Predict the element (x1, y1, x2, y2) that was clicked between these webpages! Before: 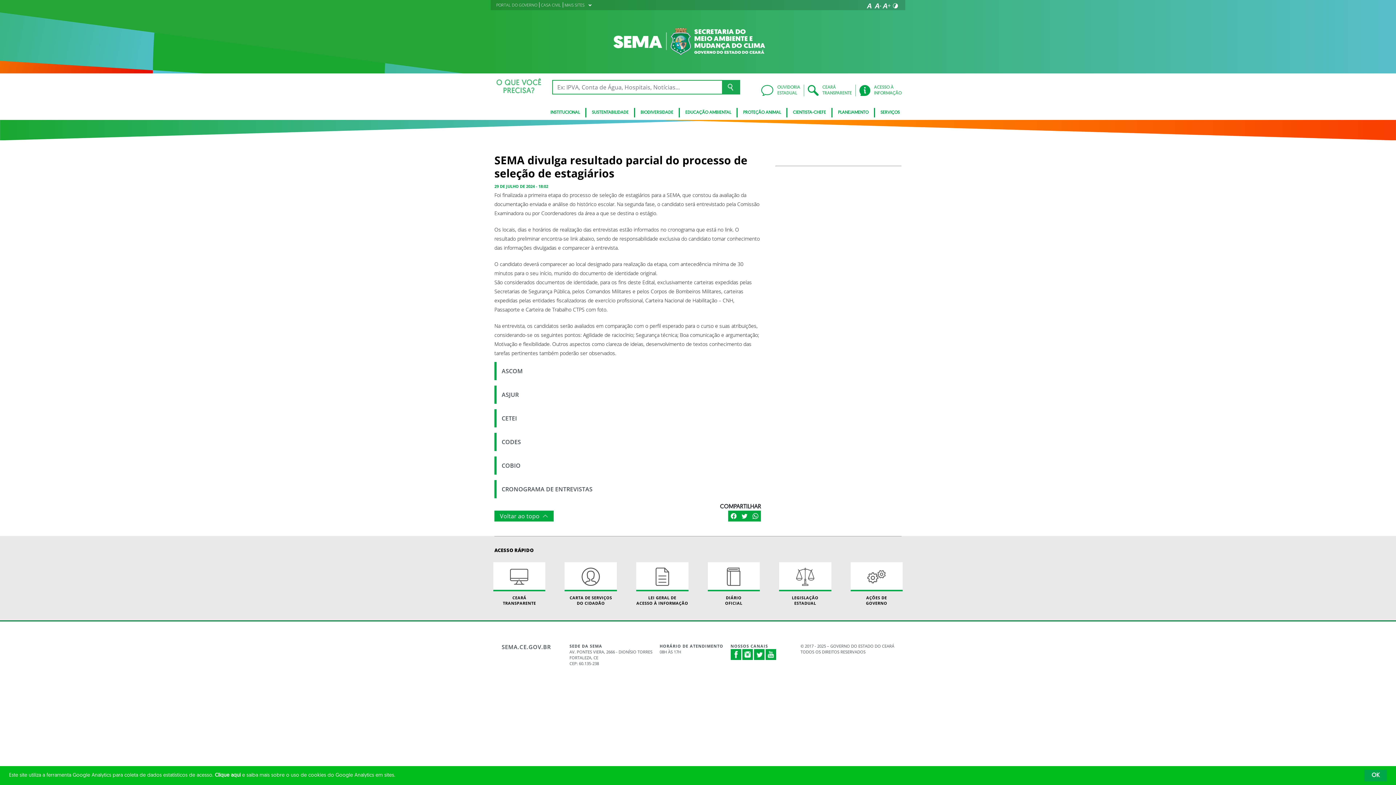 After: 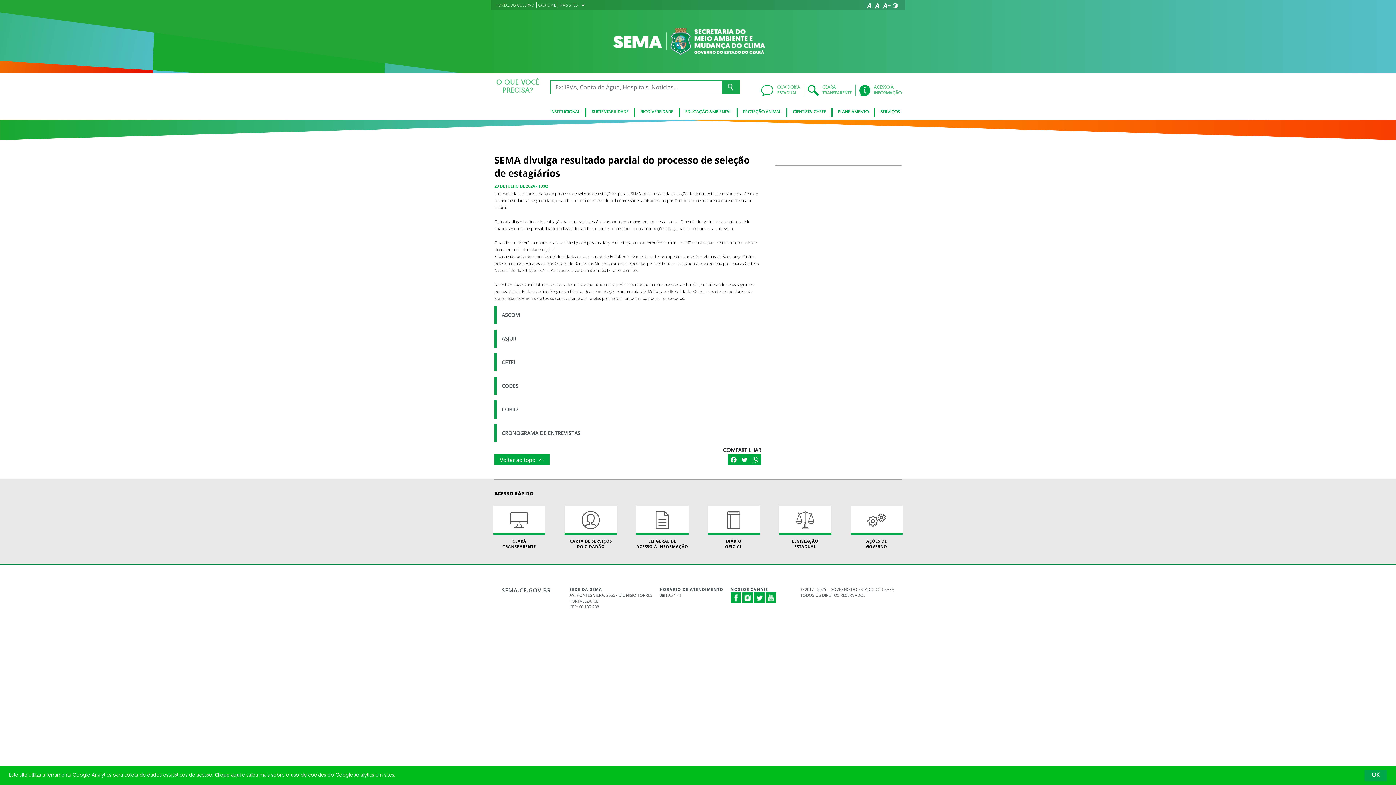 Action: bbox: (873, 1, 882, 10)